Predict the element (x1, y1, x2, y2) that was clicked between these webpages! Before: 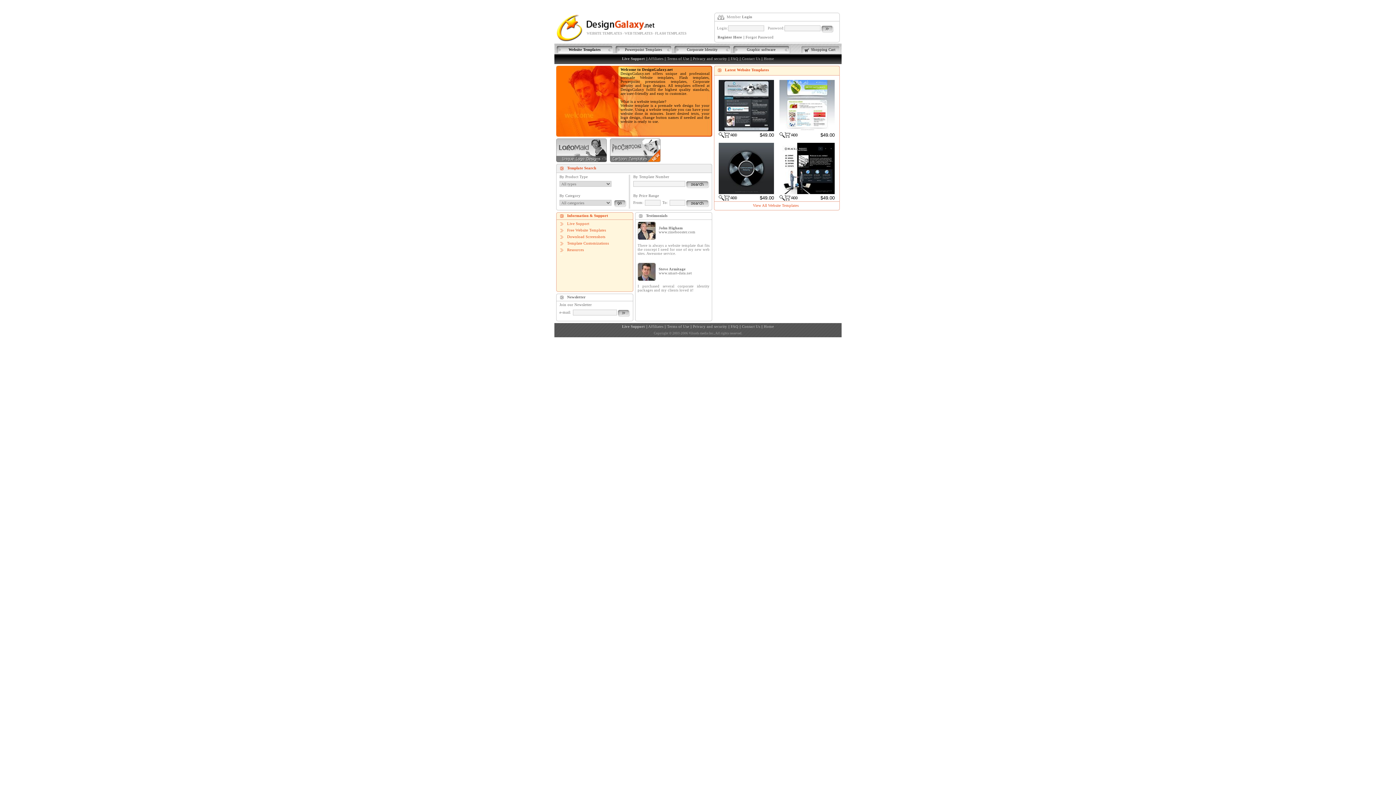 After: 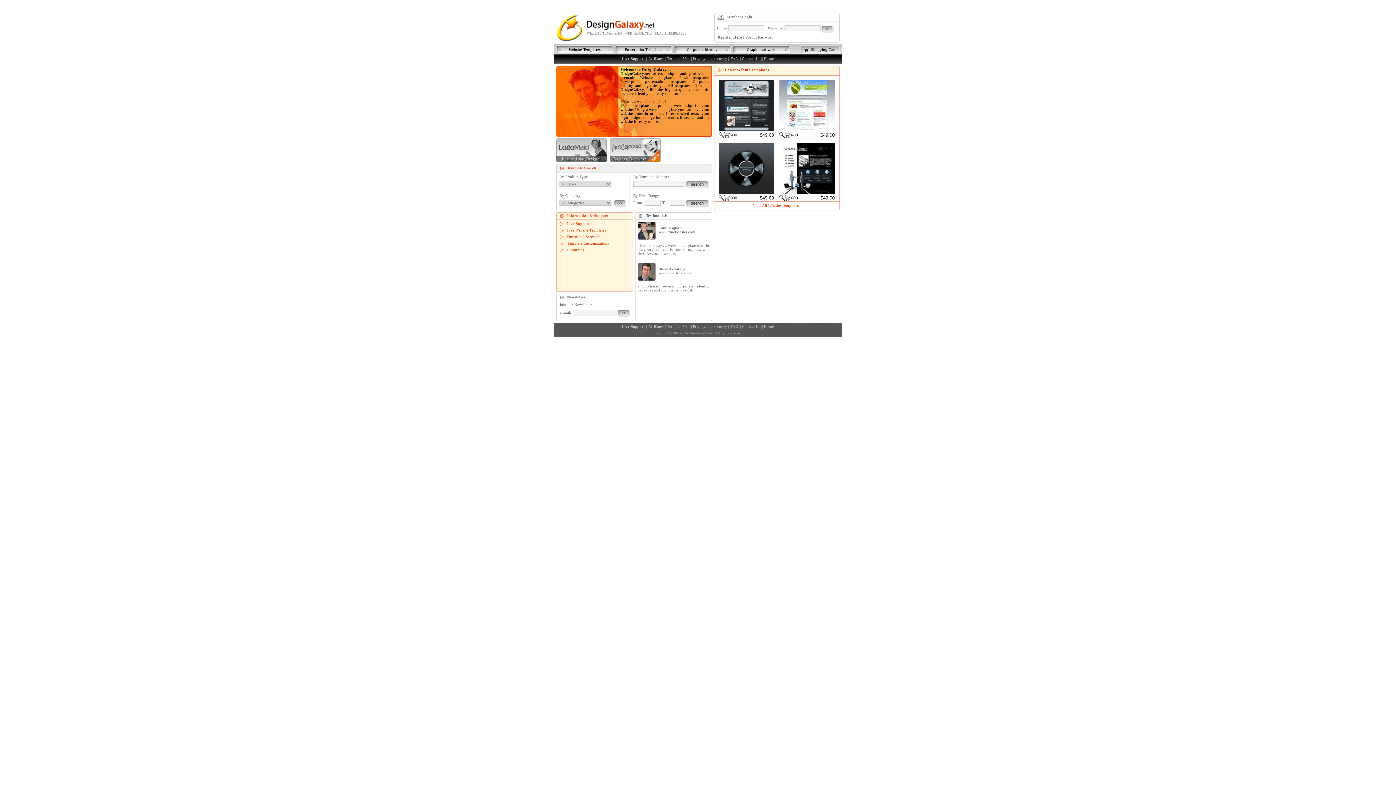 Action: bbox: (779, 190, 834, 194)